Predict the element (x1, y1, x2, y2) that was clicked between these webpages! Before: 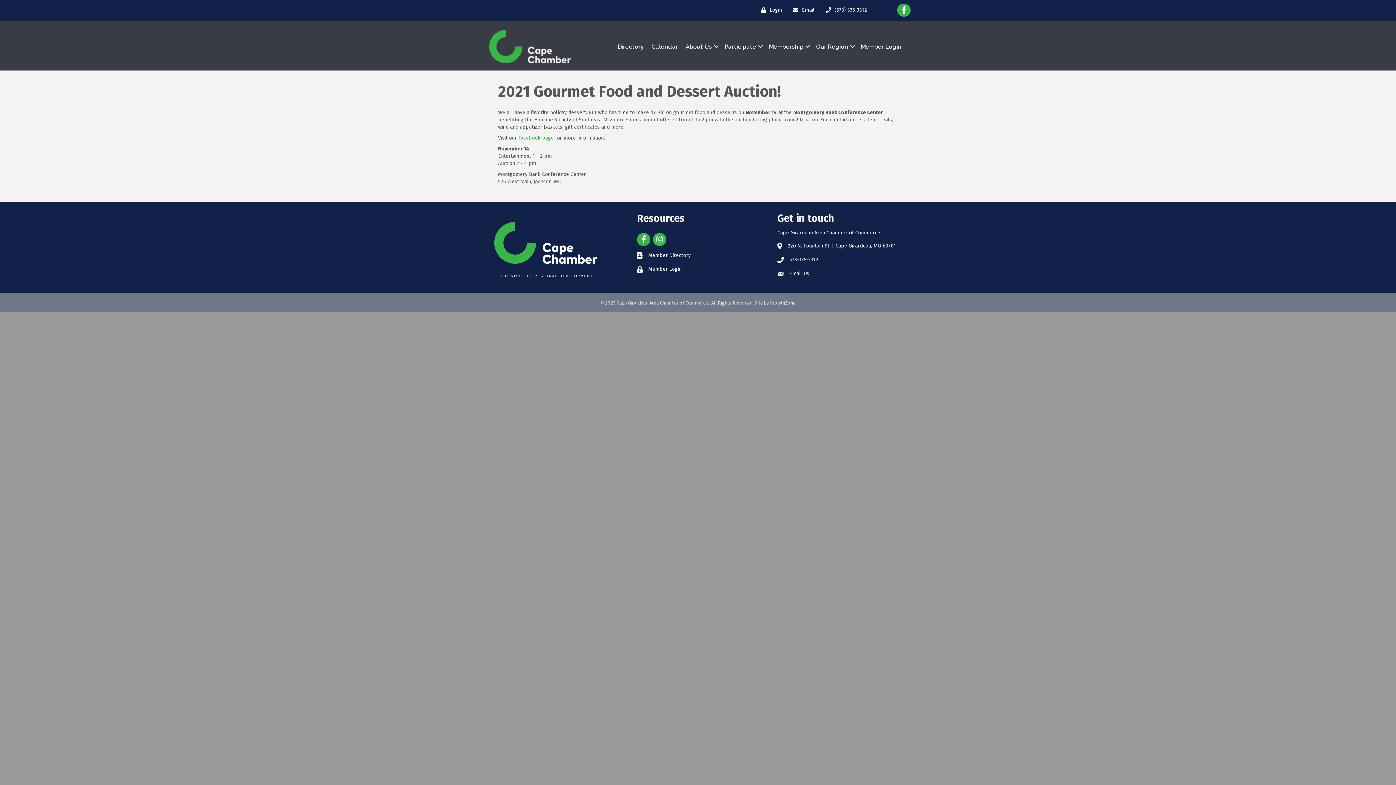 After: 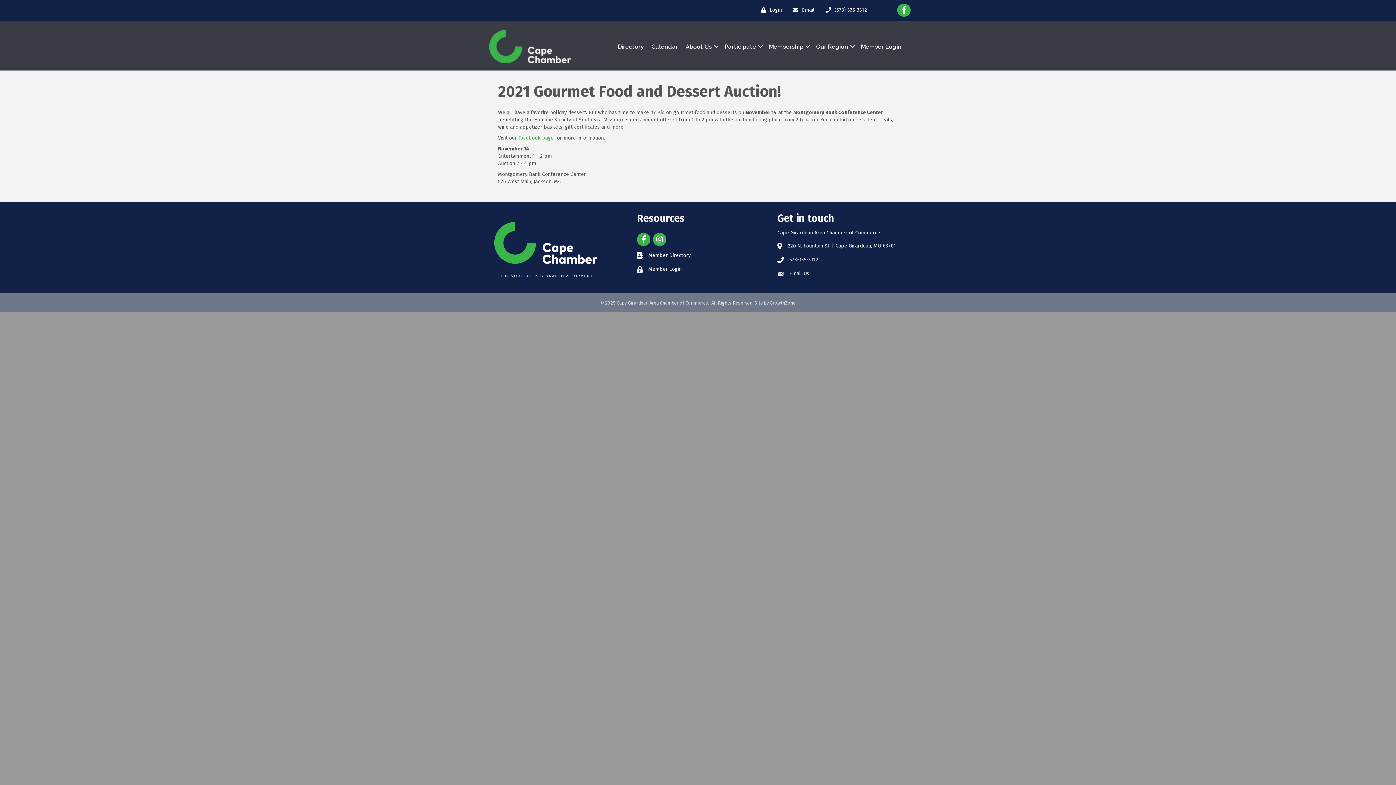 Action: bbox: (788, 242, 896, 249) label: 220 N. Fountain St. | Cape Girardeau, MO 63701